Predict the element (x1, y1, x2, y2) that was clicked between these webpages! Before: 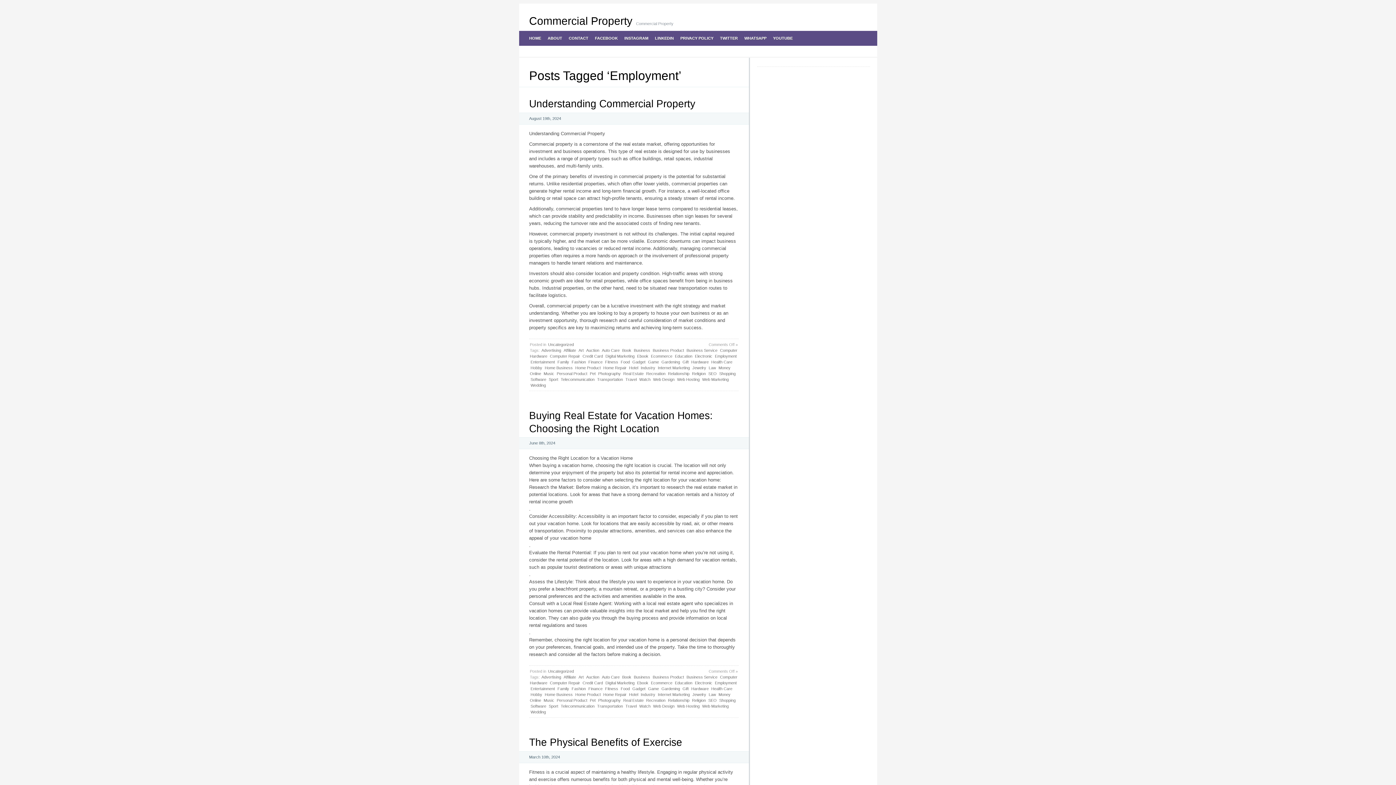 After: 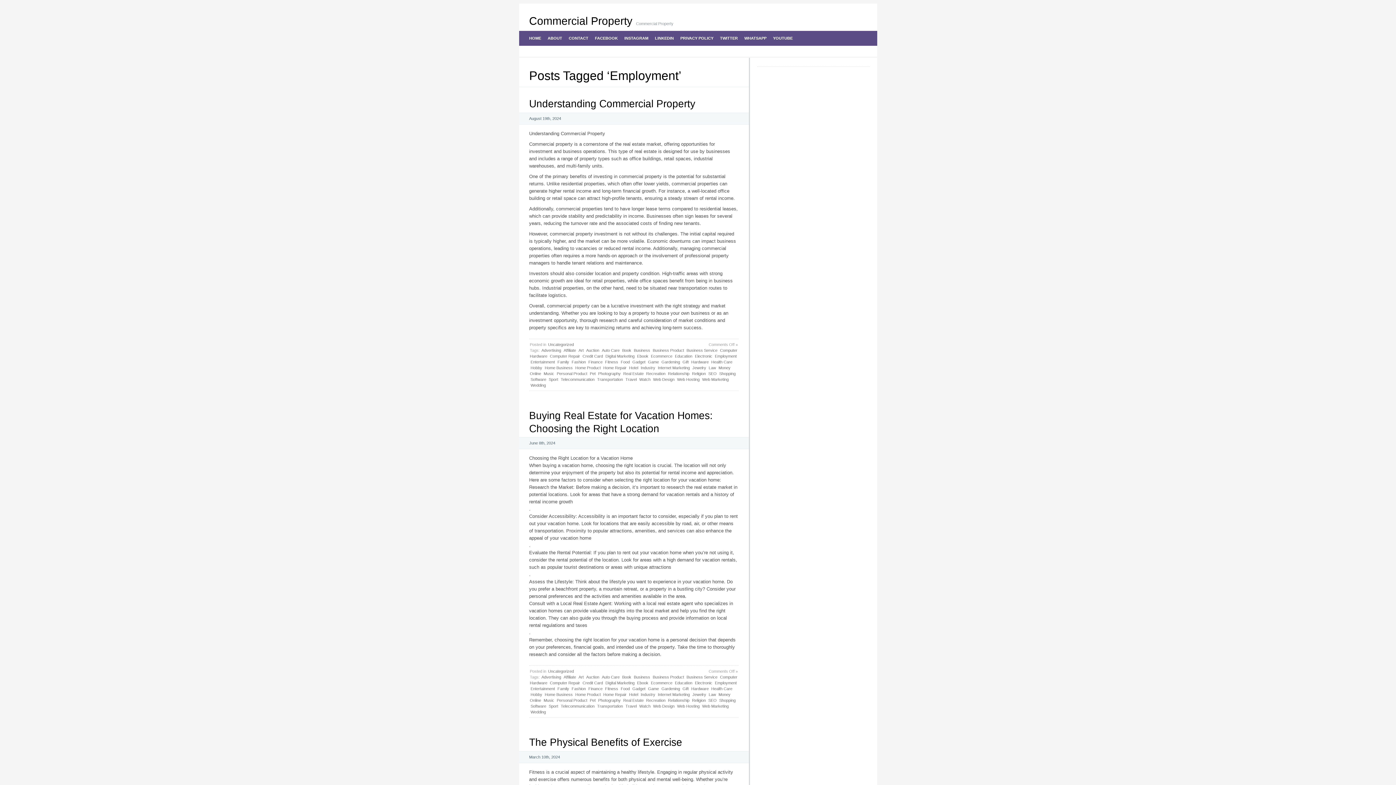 Action: label: Employment bbox: (714, 353, 737, 359)